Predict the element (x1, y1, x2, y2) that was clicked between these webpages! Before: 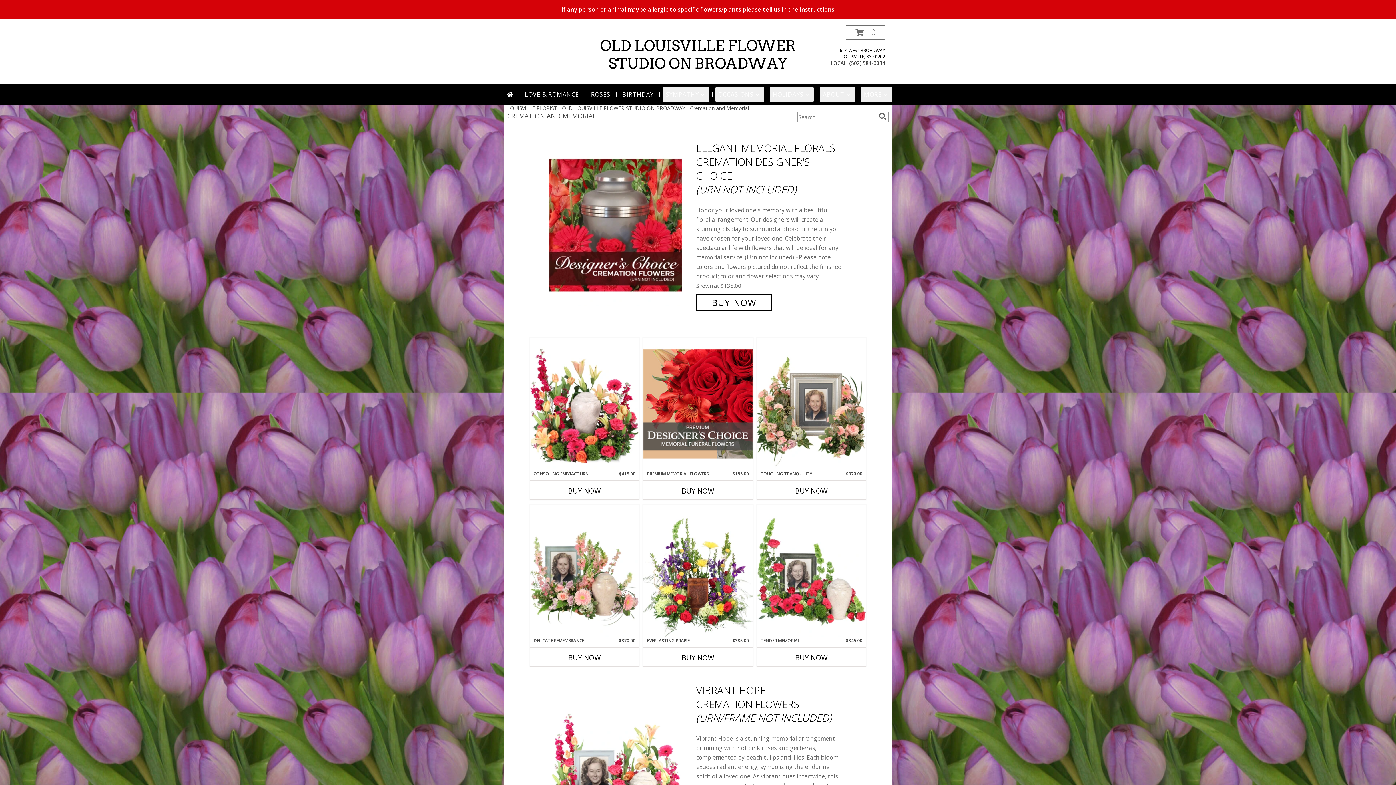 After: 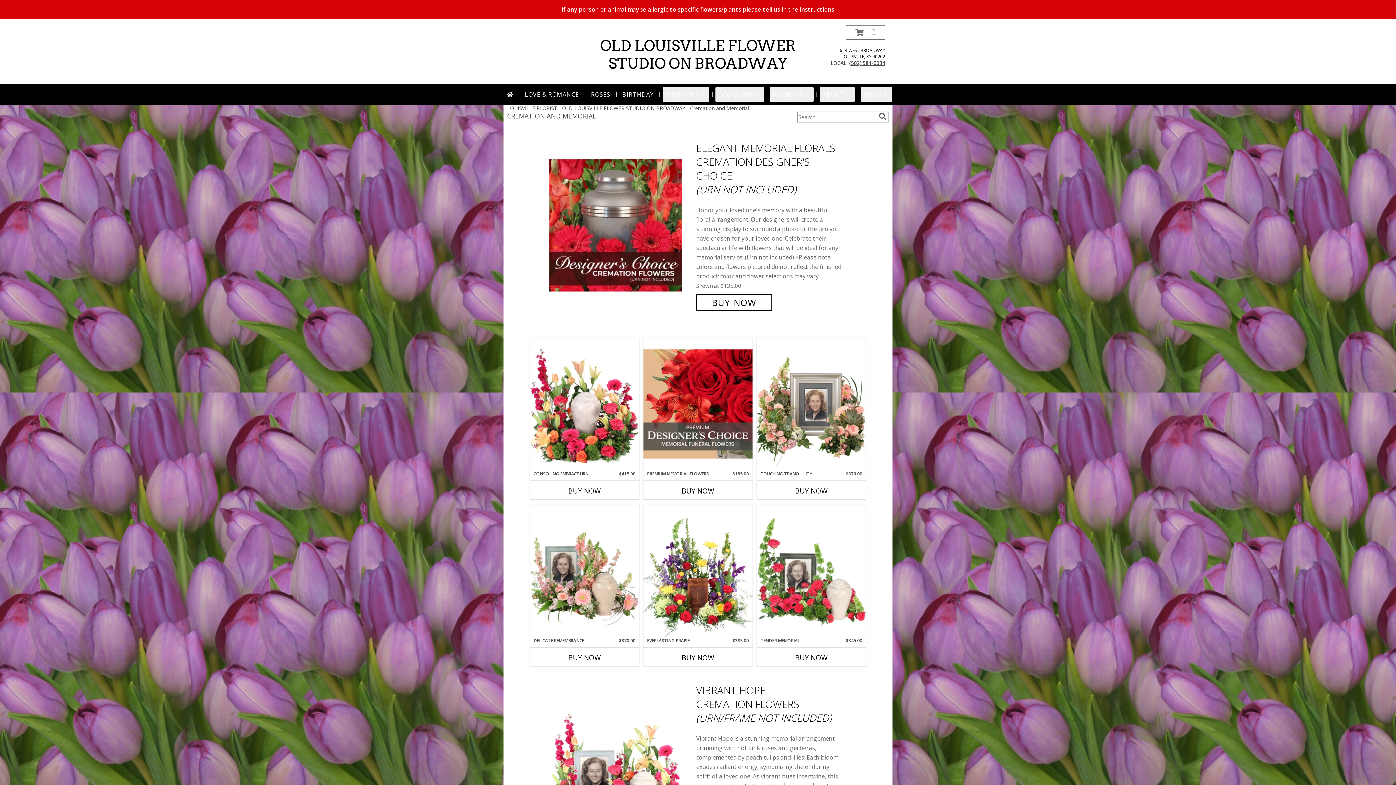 Action: label: Call local number: +1-502-584-0034 bbox: (849, 59, 885, 66)